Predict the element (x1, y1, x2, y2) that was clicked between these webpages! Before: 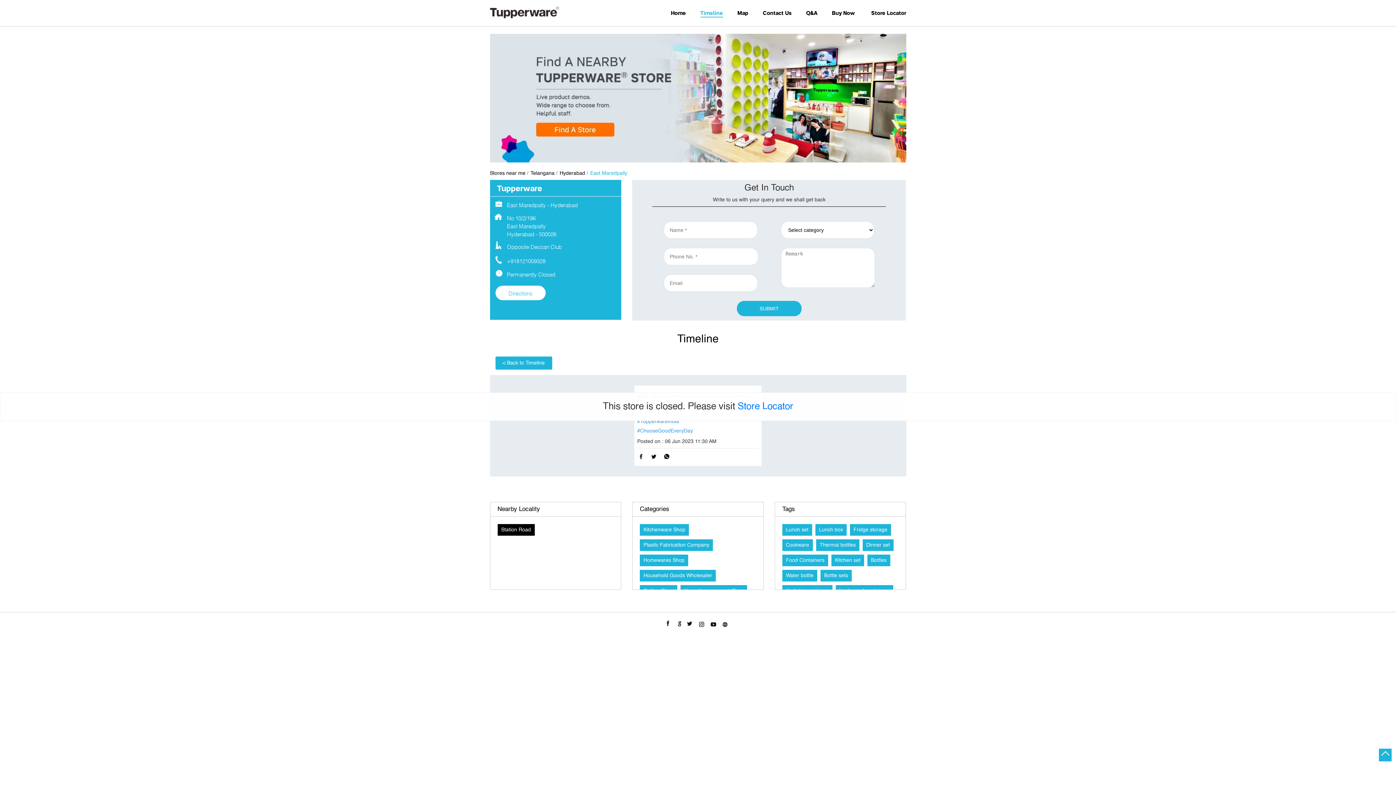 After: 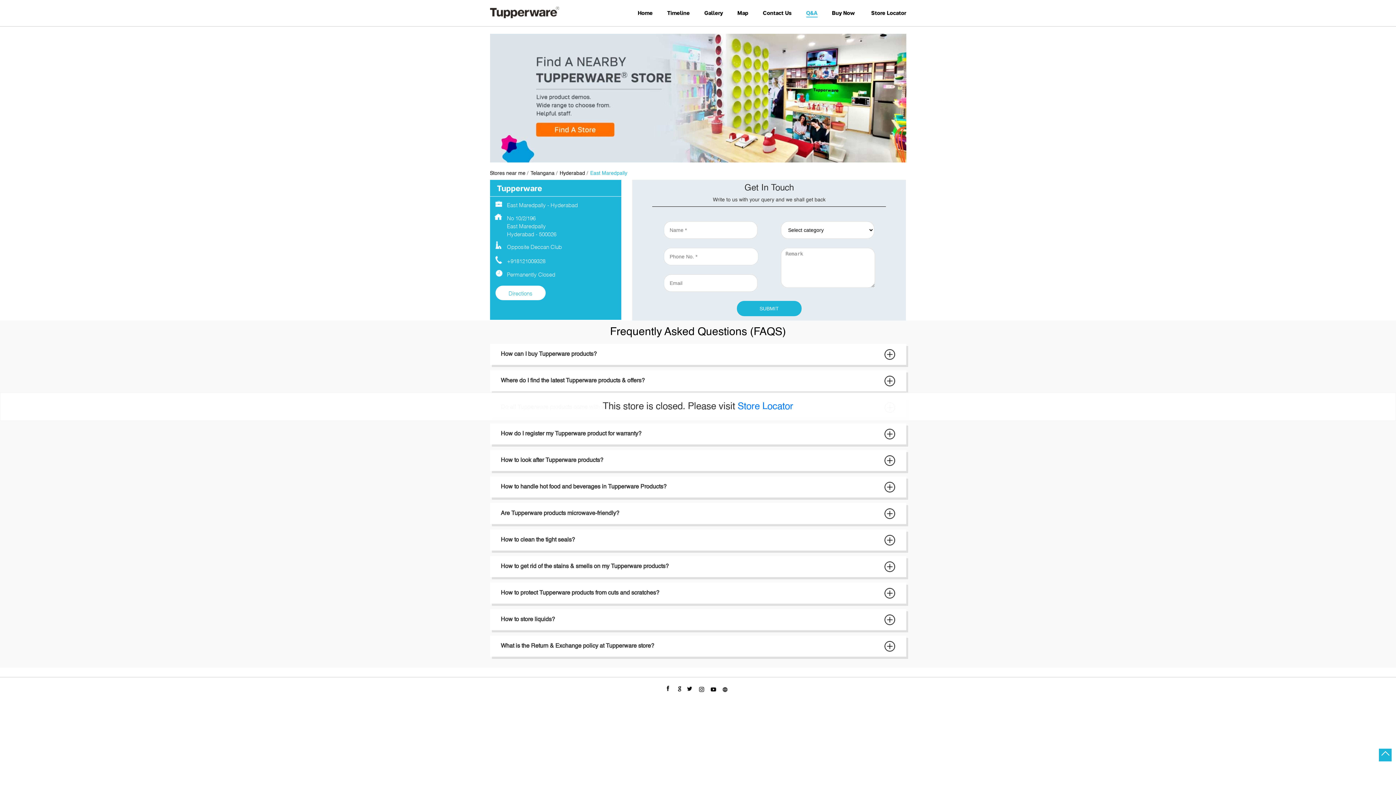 Action: label: Q&A bbox: (806, 8, 817, 17)